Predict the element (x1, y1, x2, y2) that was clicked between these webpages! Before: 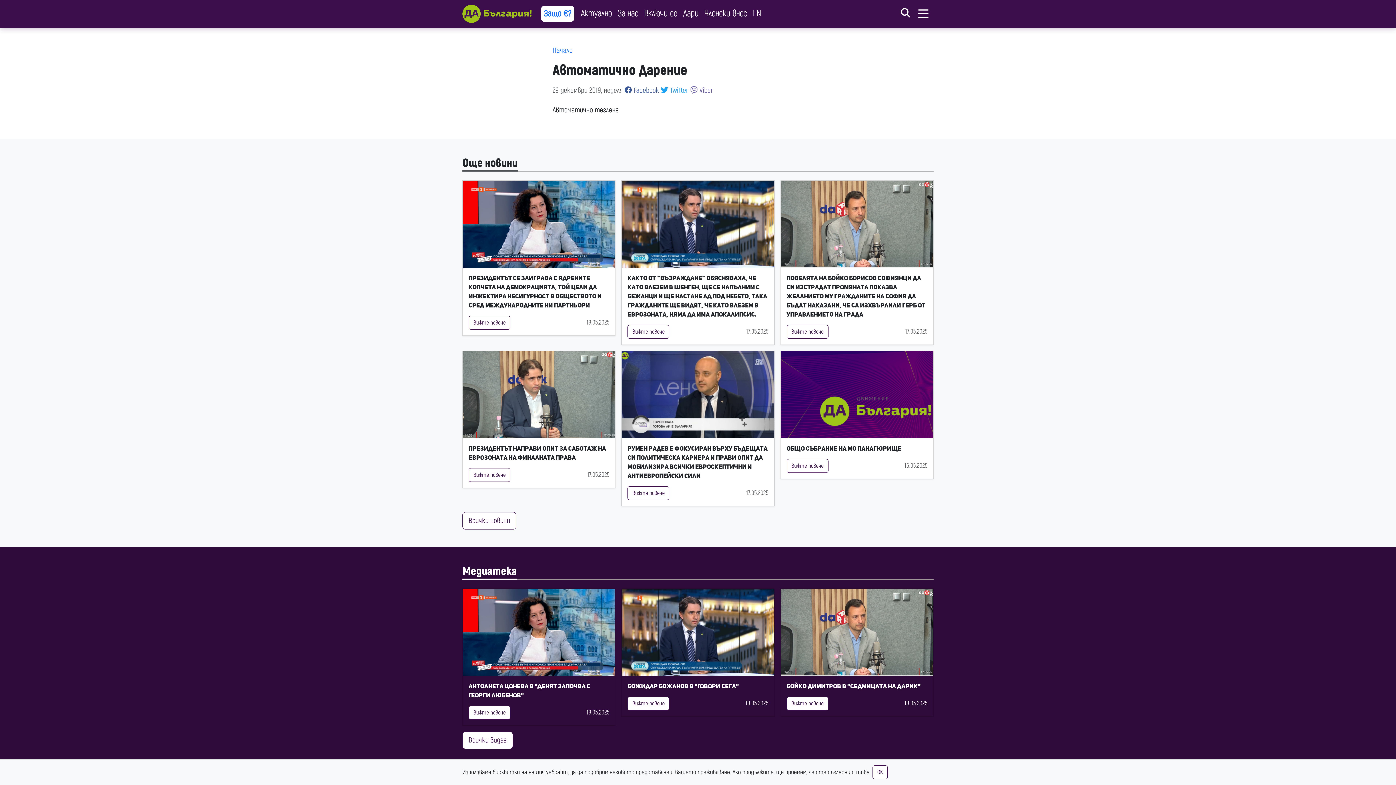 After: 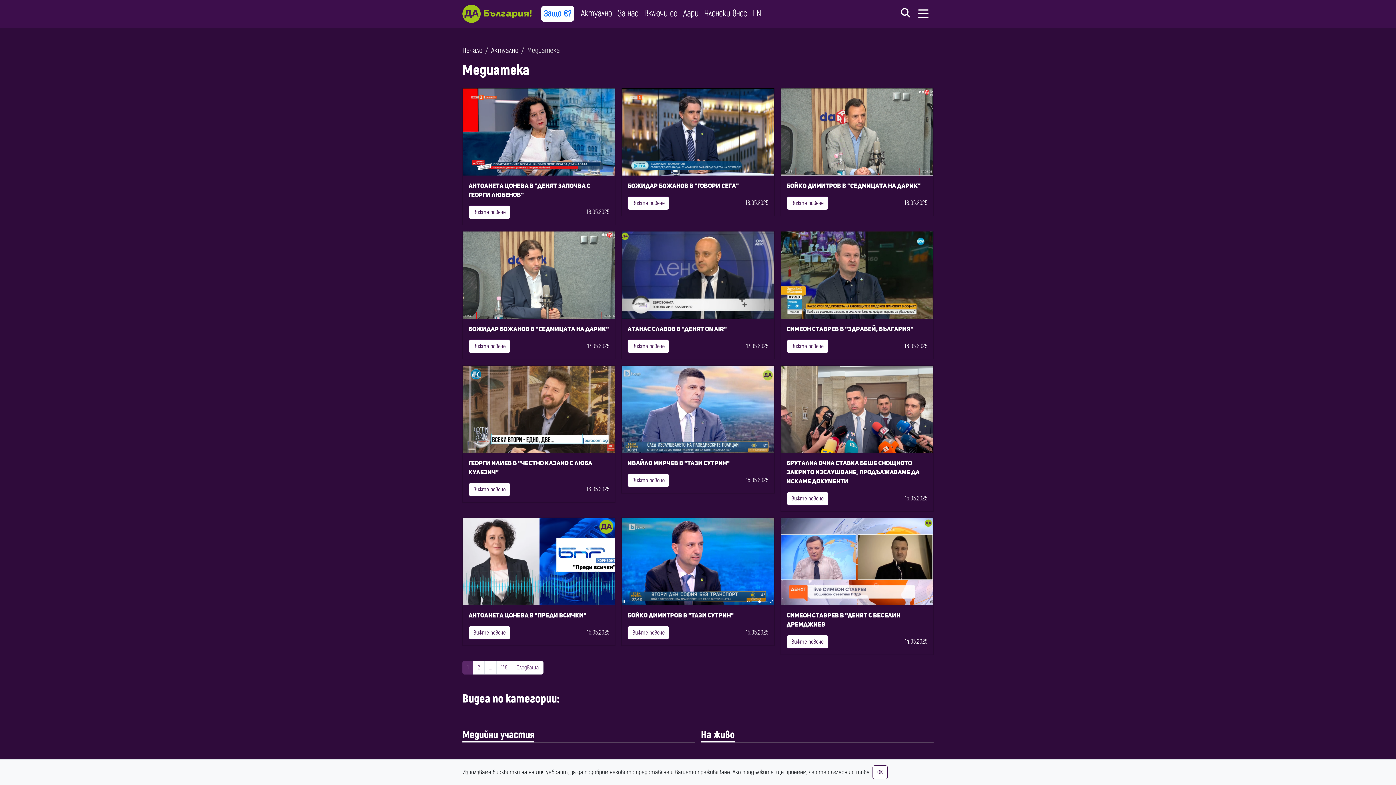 Action: label: Медиатека bbox: (462, 564, 517, 579)